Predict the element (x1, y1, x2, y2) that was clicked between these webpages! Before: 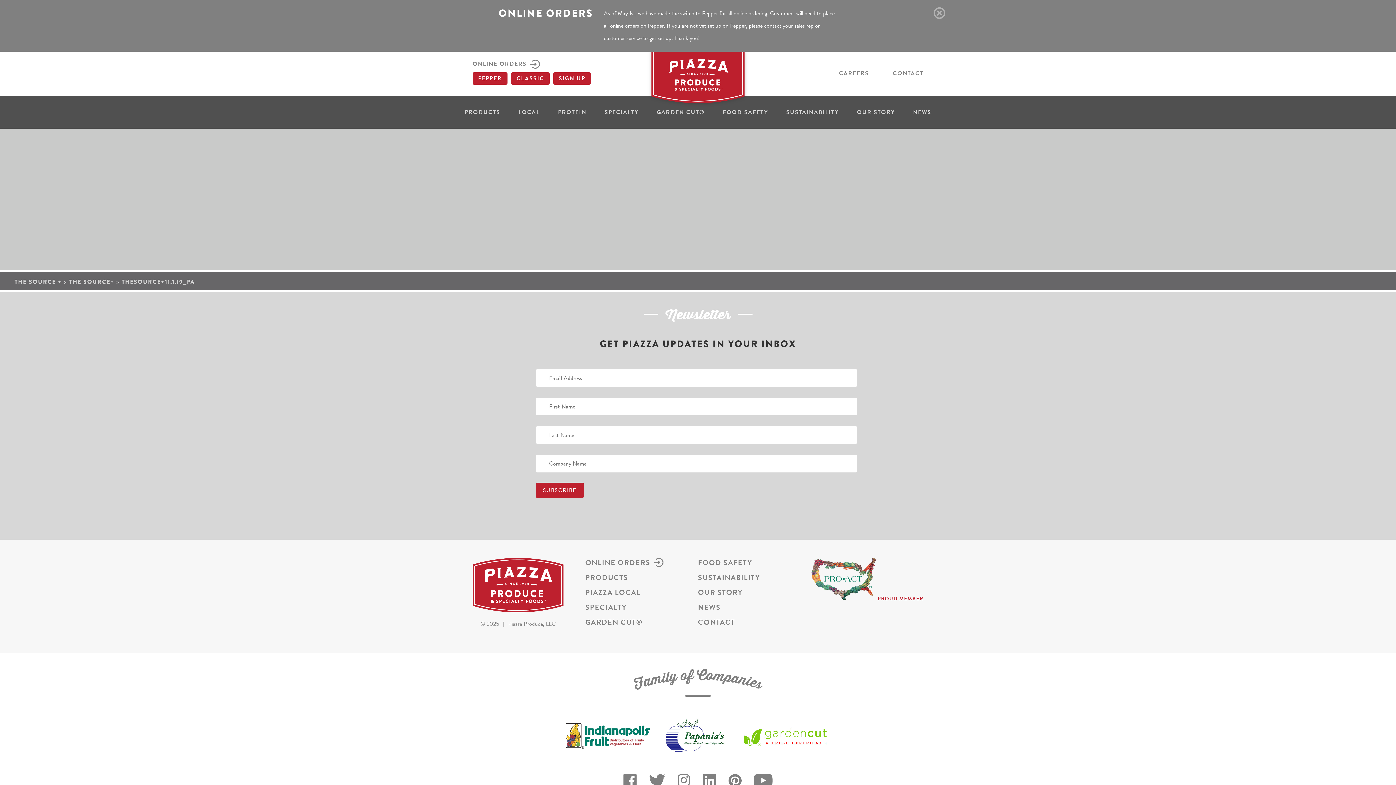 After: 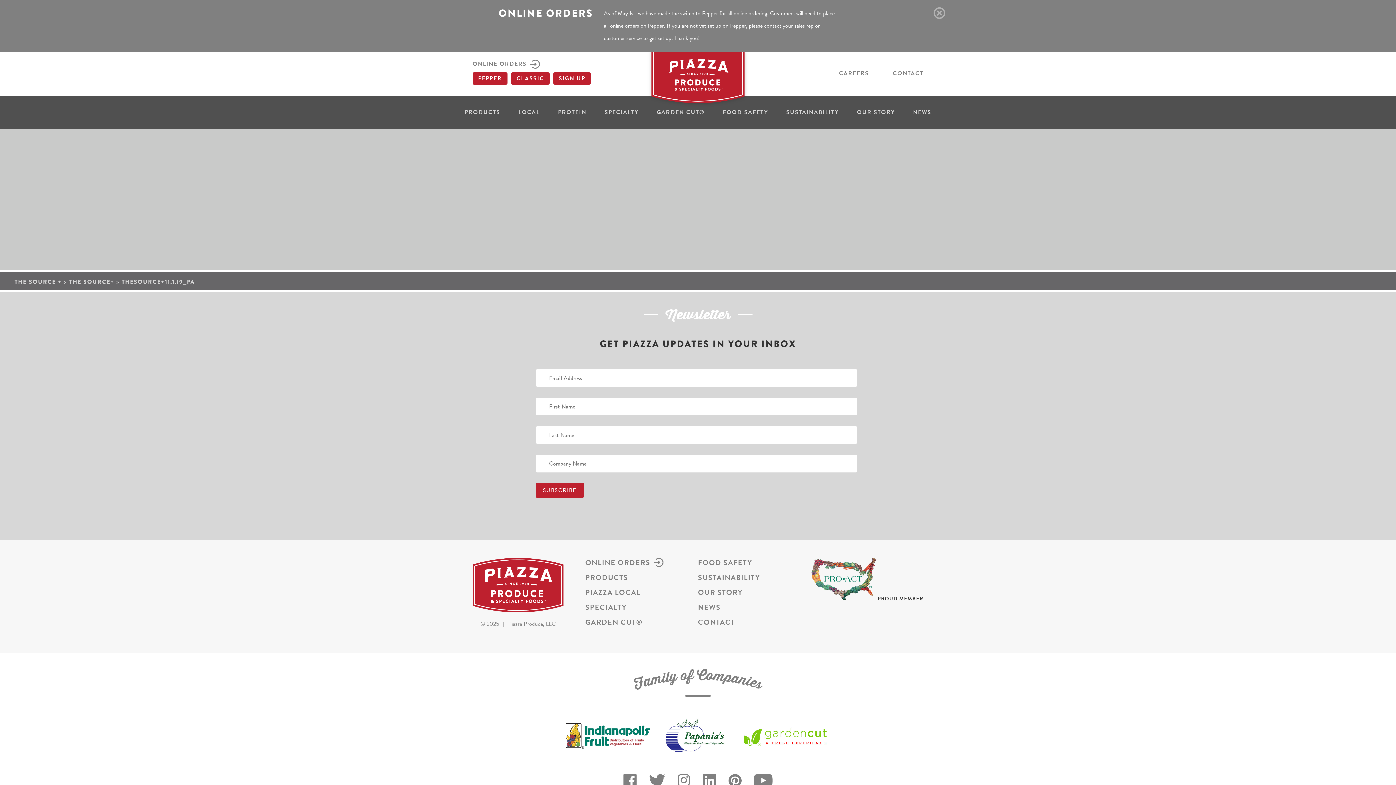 Action: label:  PROUD MEMBER bbox: (810, 558, 923, 603)